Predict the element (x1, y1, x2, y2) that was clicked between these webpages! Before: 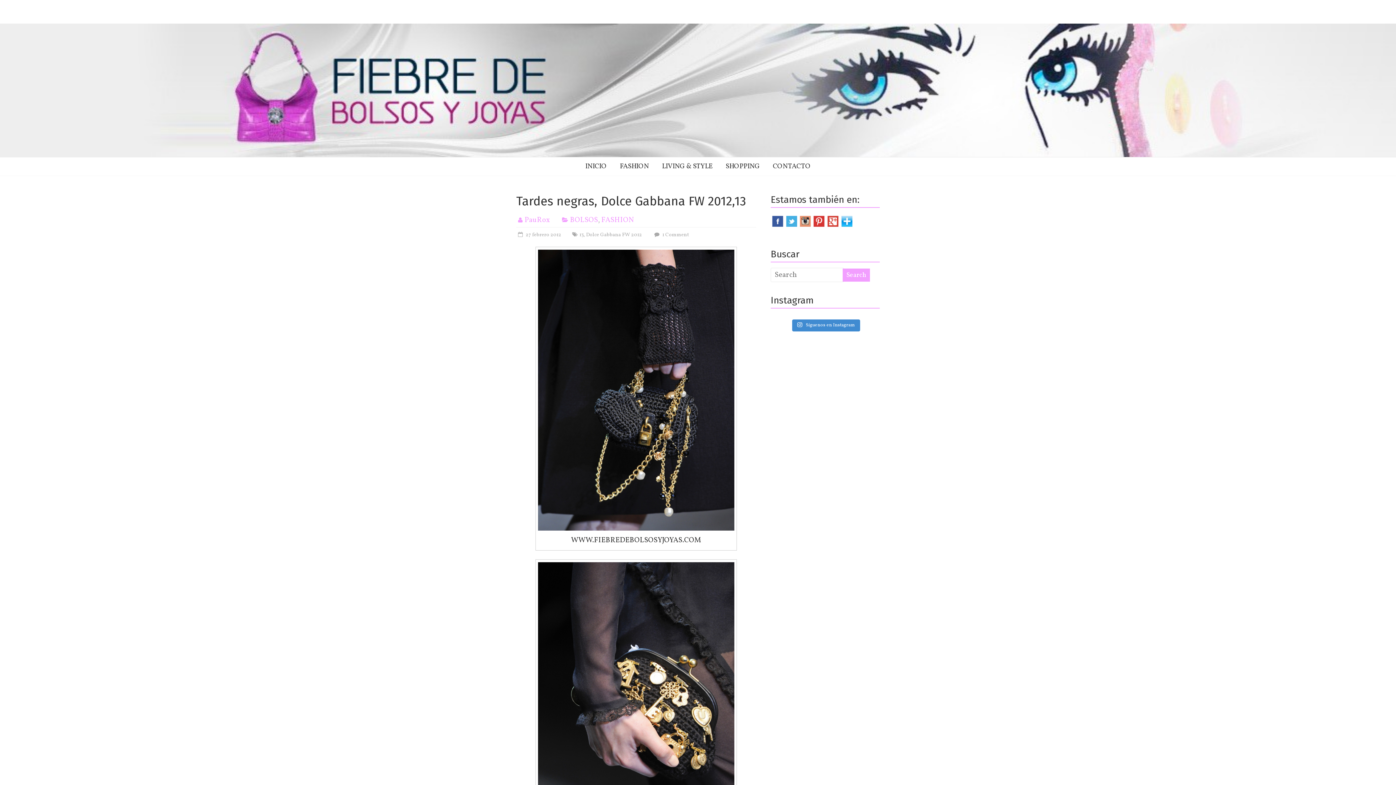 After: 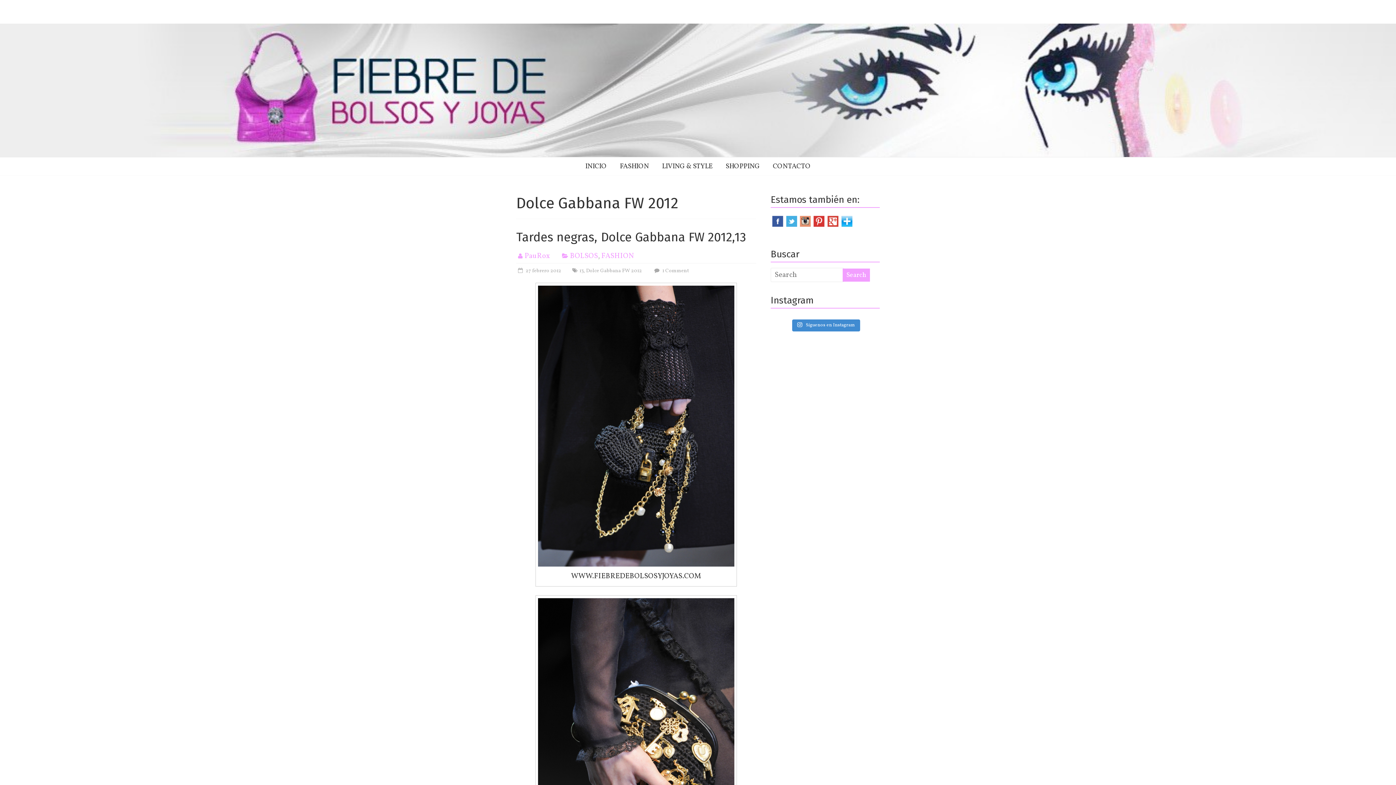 Action: label: Dolce Gabbana FW 2012 bbox: (586, 231, 642, 238)